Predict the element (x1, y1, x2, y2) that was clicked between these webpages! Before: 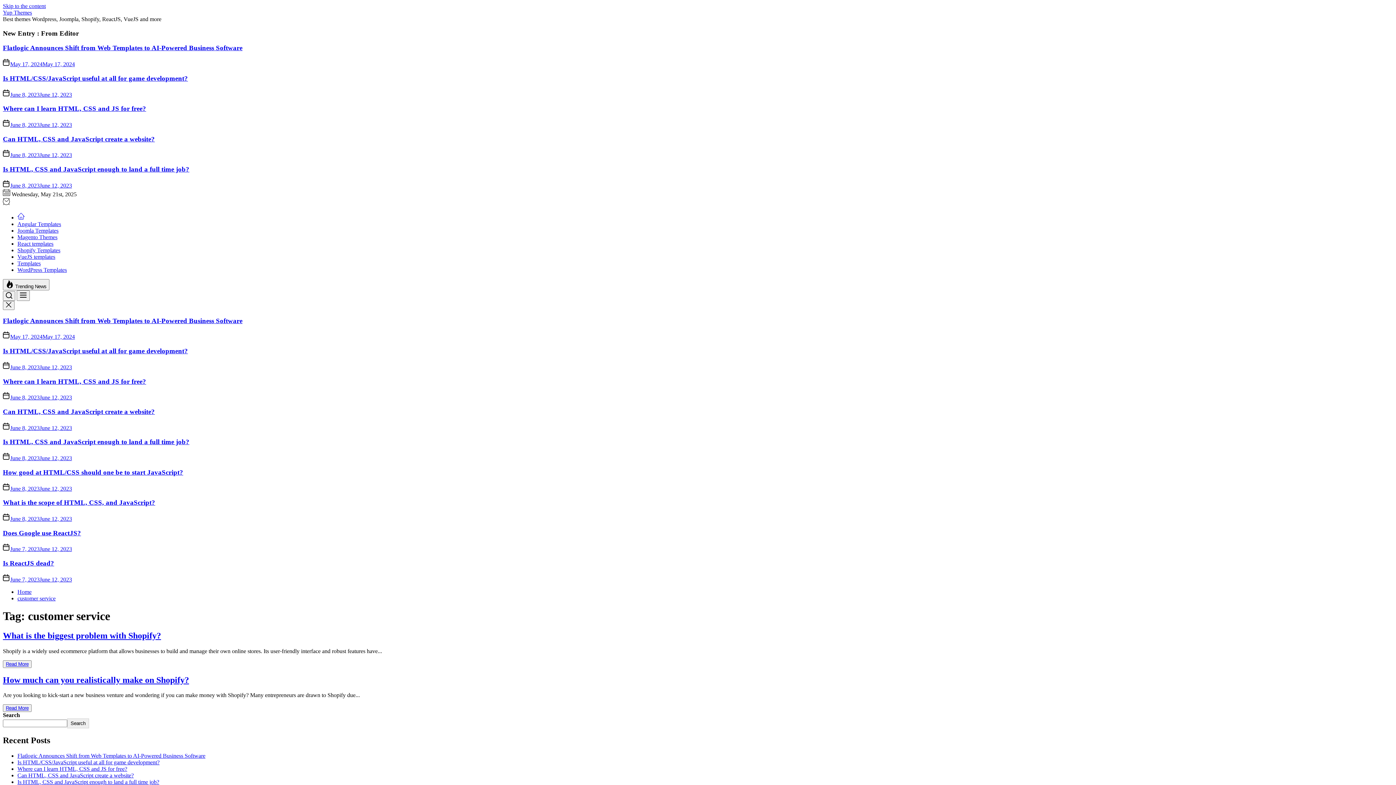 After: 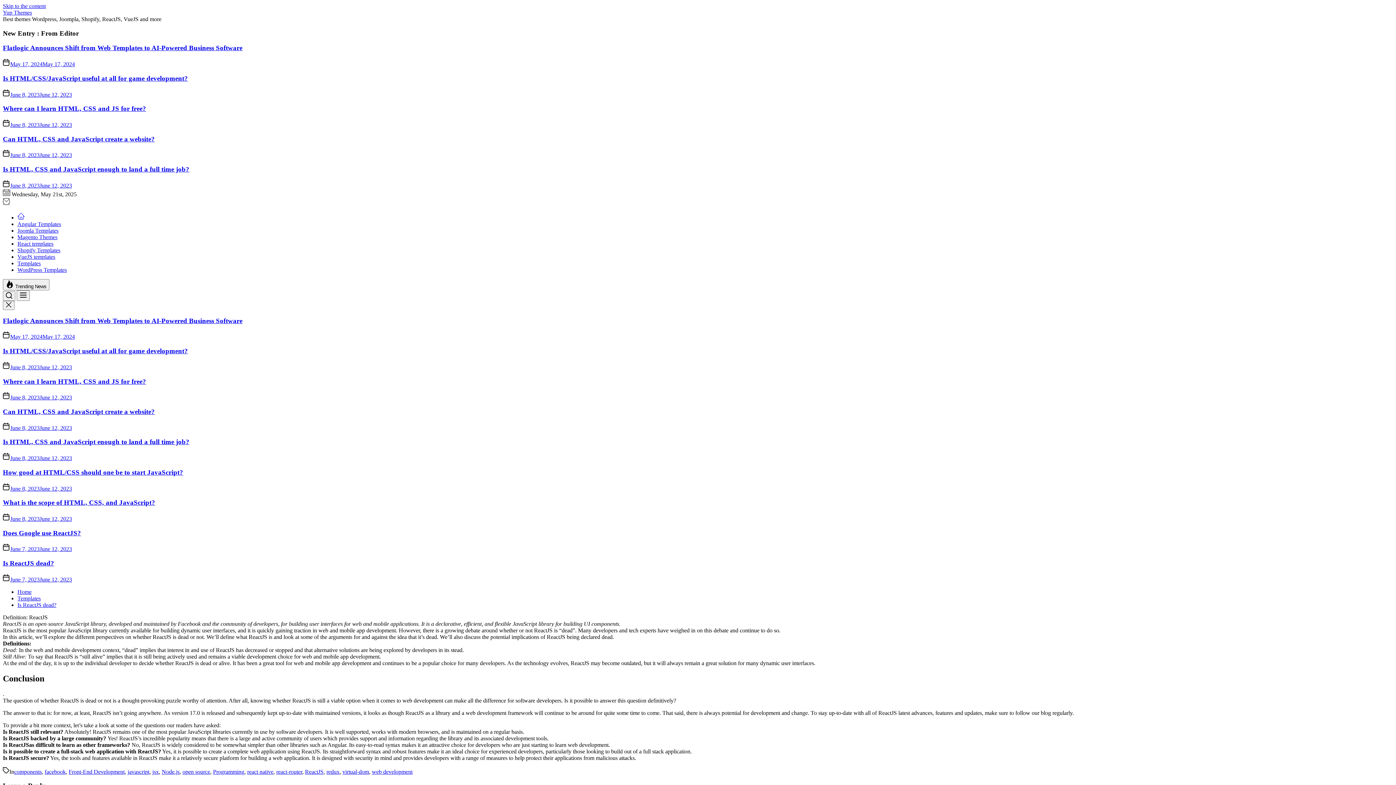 Action: label: Is ReactJS dead? bbox: (2, 559, 54, 567)